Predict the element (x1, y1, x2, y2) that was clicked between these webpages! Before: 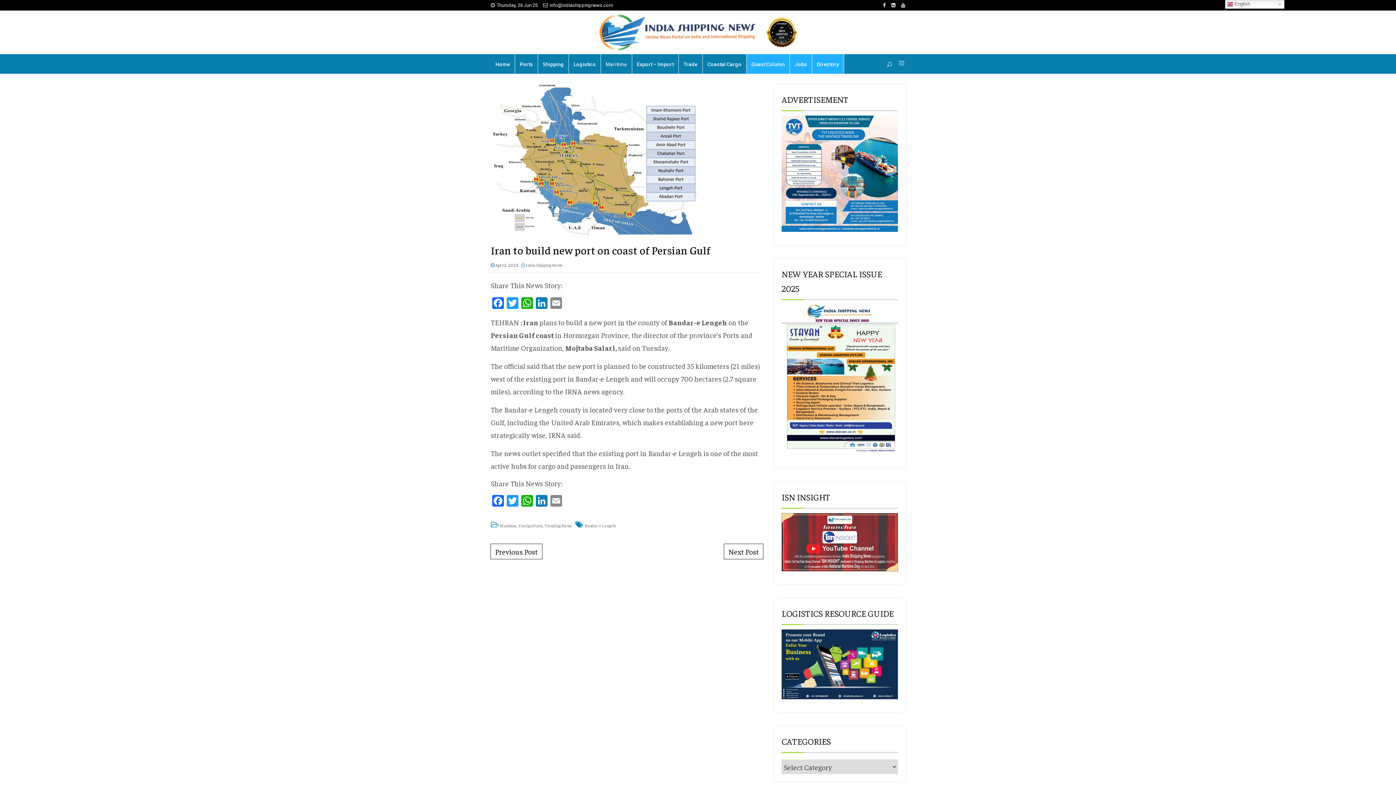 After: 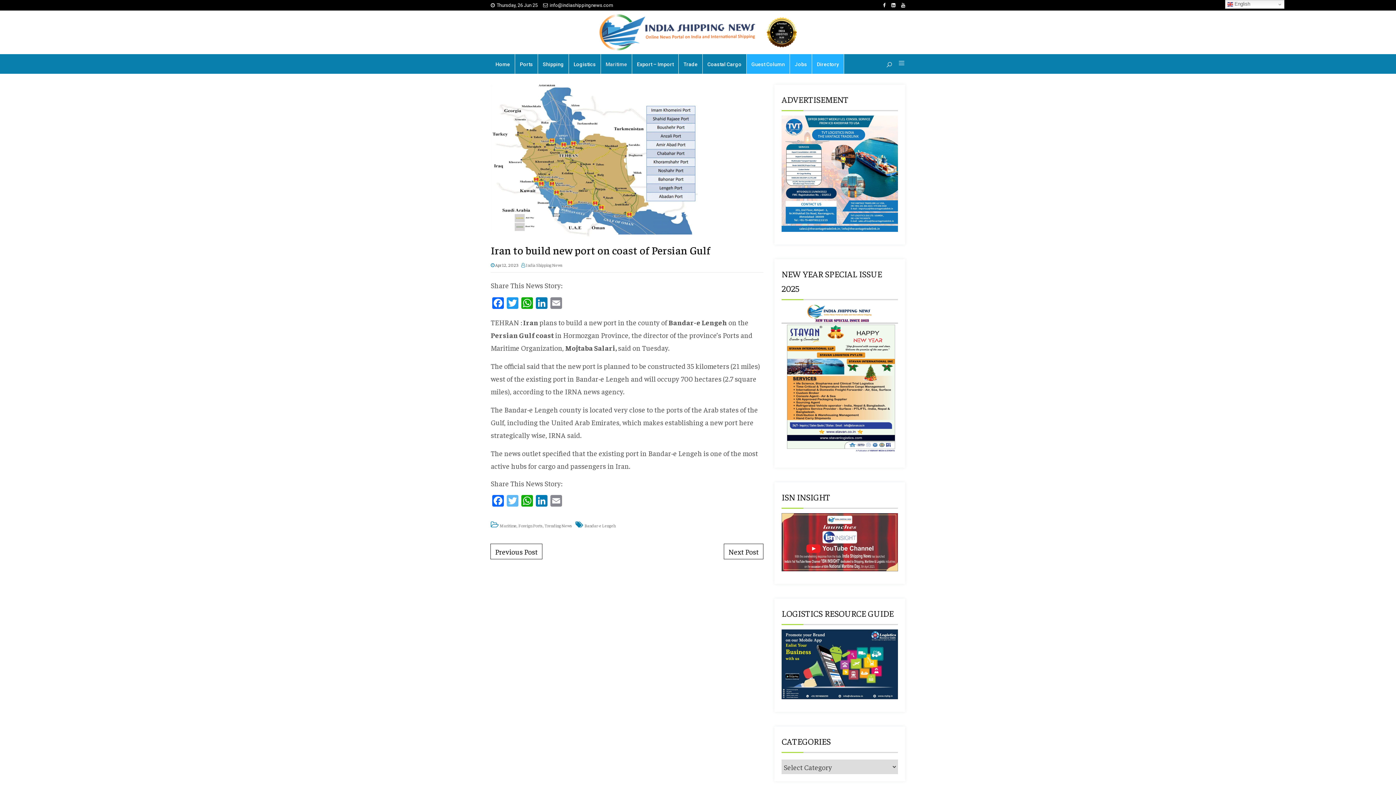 Action: label: Twitter bbox: (505, 495, 520, 508)